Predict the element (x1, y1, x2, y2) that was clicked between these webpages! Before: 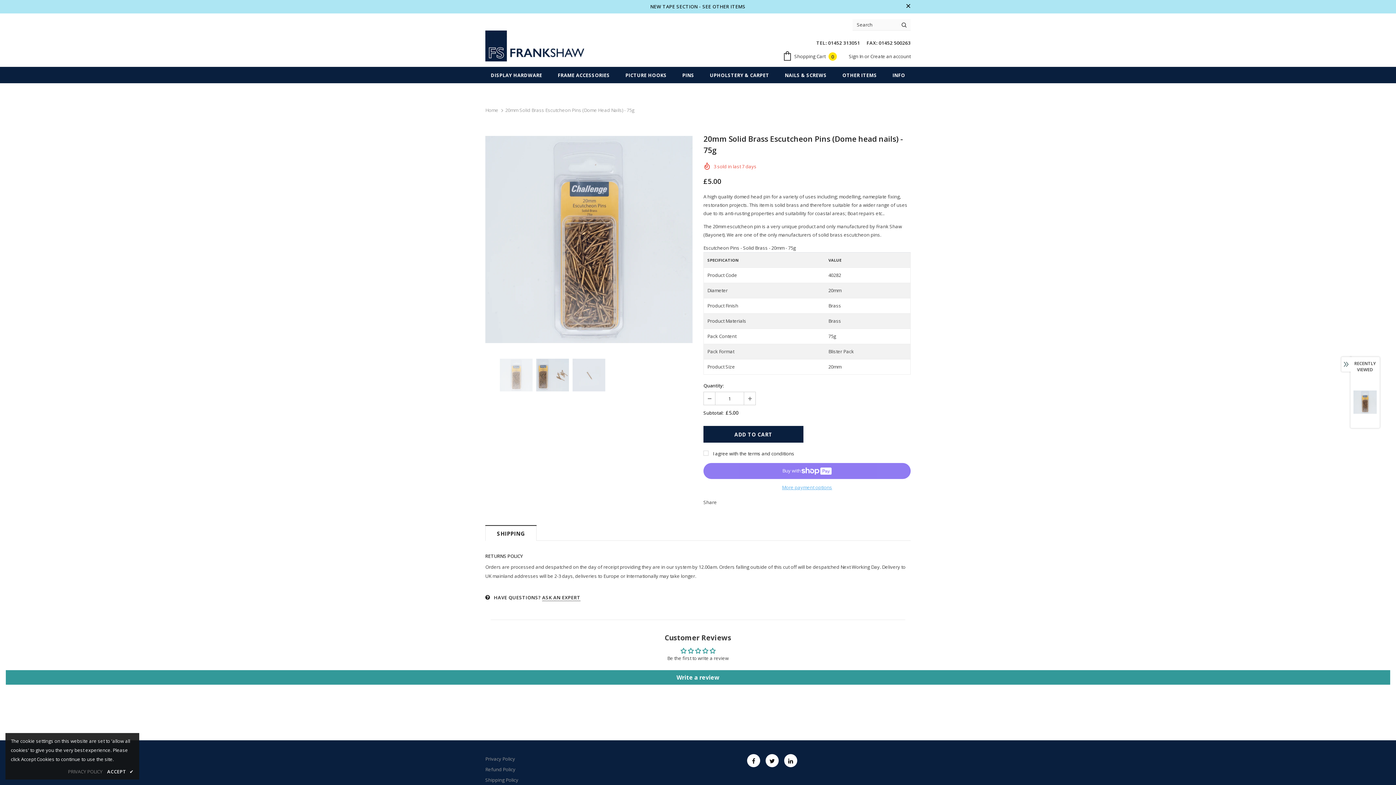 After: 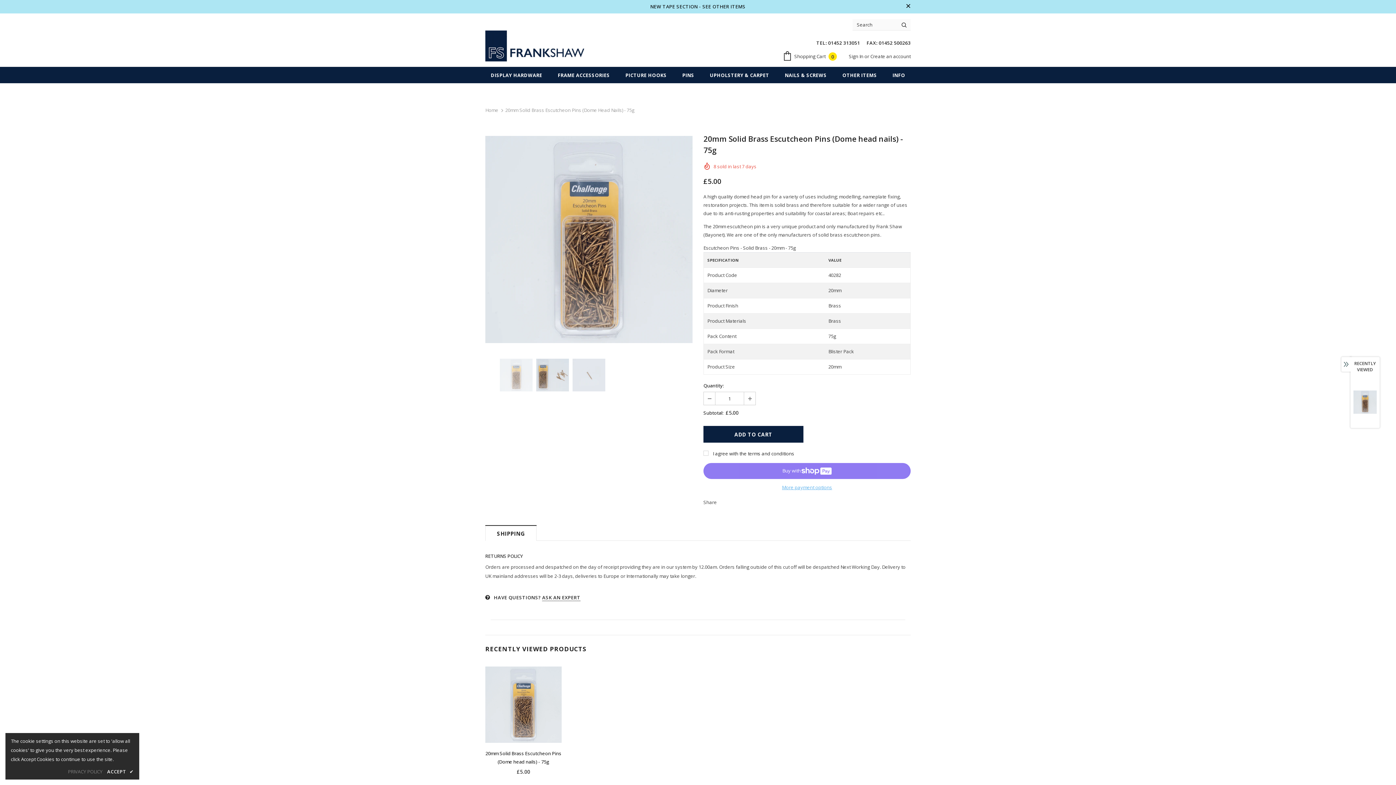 Action: bbox: (1350, 379, 1380, 424)